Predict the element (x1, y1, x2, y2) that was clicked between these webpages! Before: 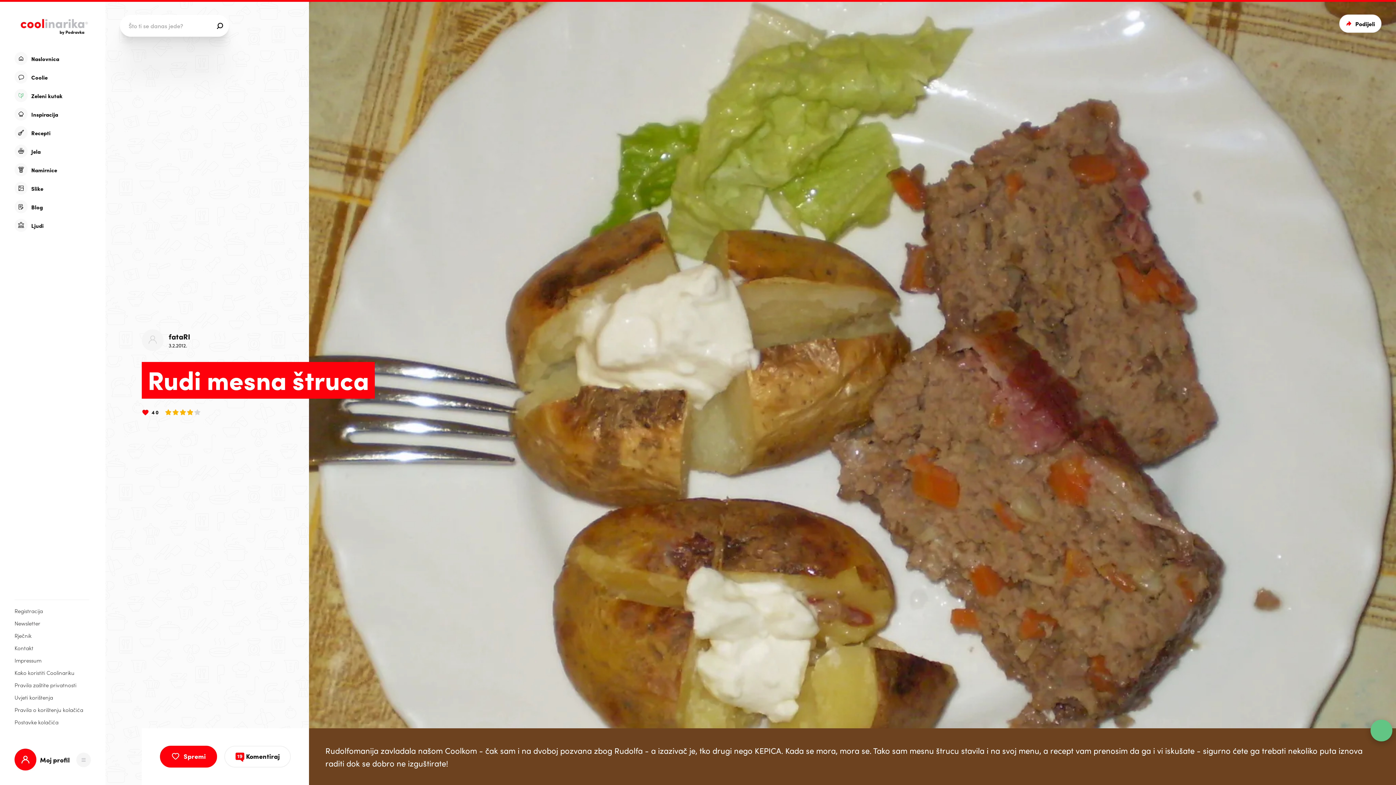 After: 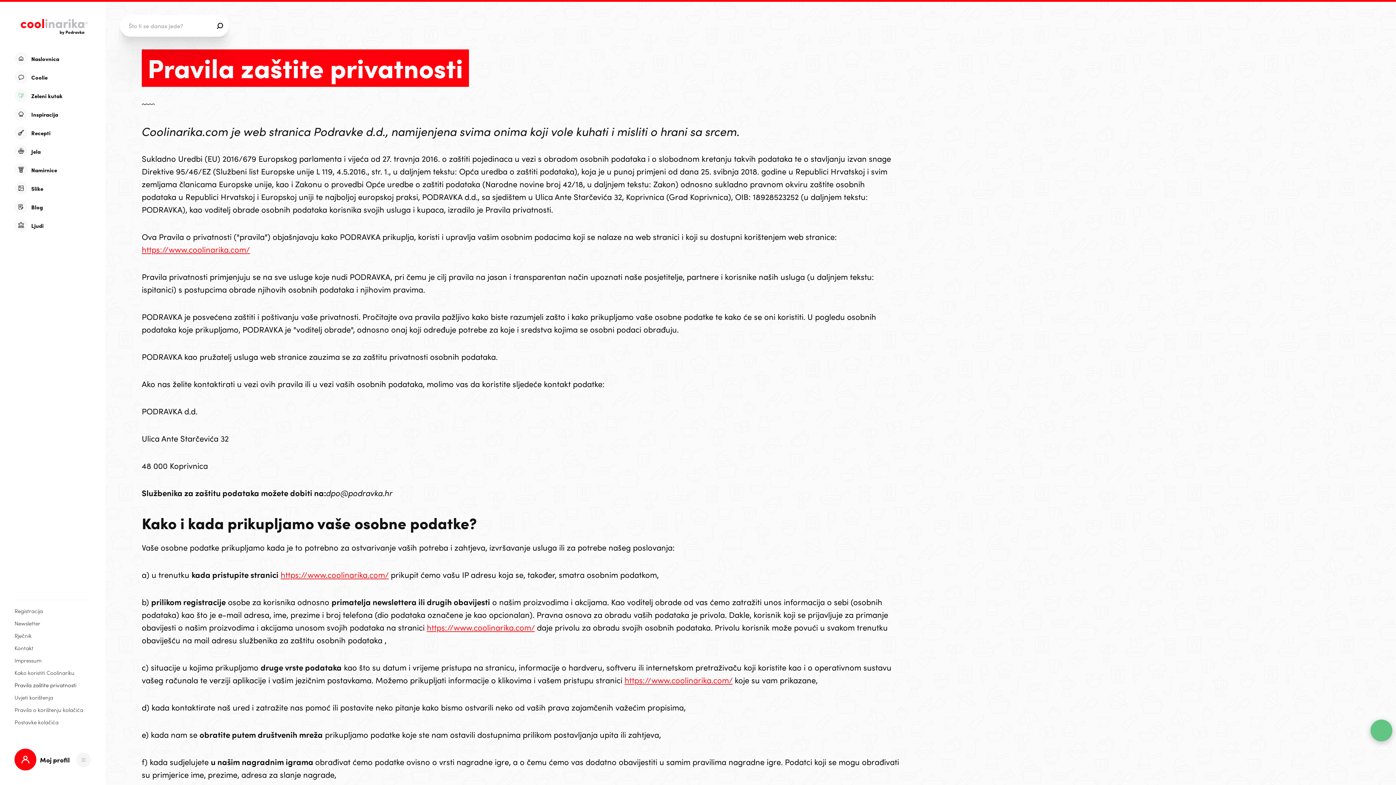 Action: bbox: (14, 681, 89, 688) label: Pravila zaštite privatnosti